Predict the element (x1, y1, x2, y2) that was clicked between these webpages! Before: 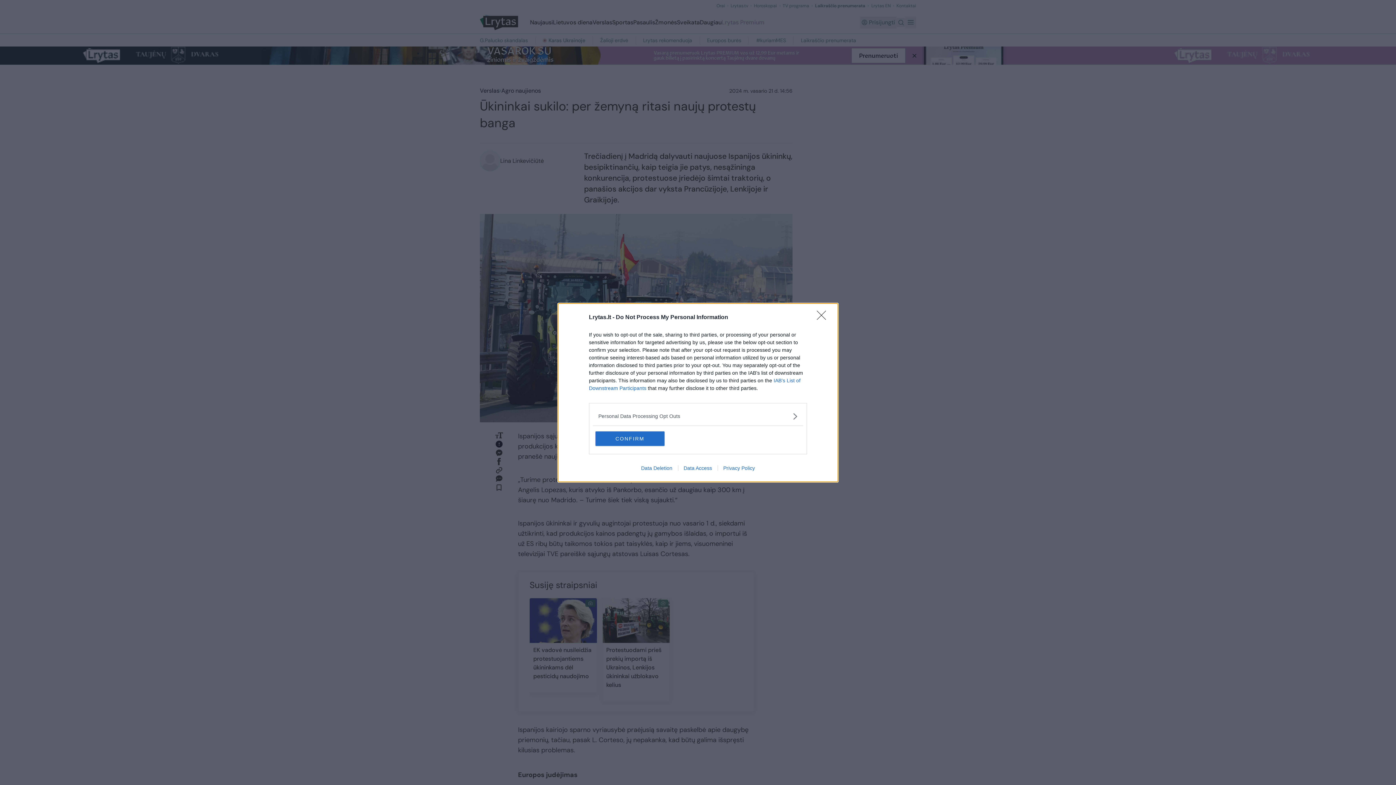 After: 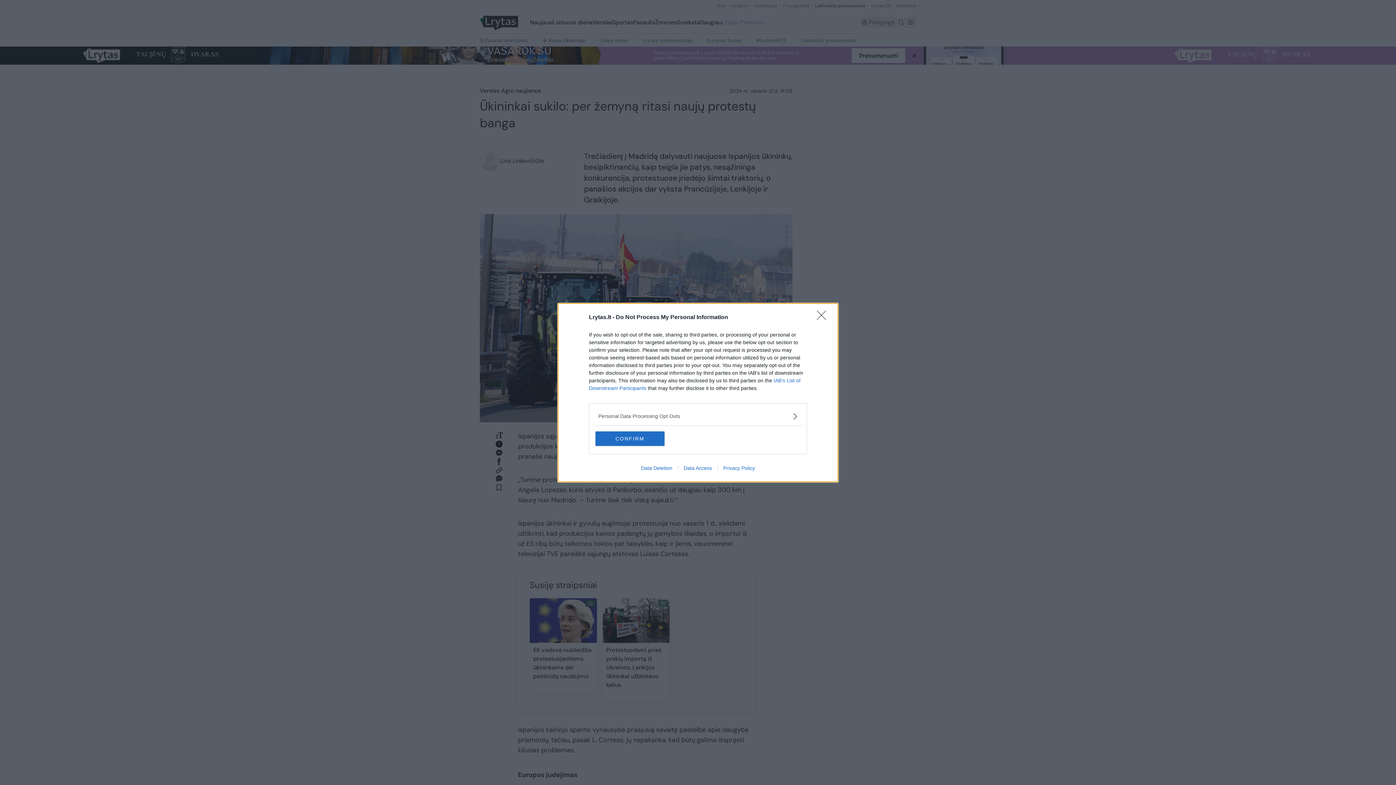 Action: bbox: (635, 465, 678, 471) label: Data Deletion